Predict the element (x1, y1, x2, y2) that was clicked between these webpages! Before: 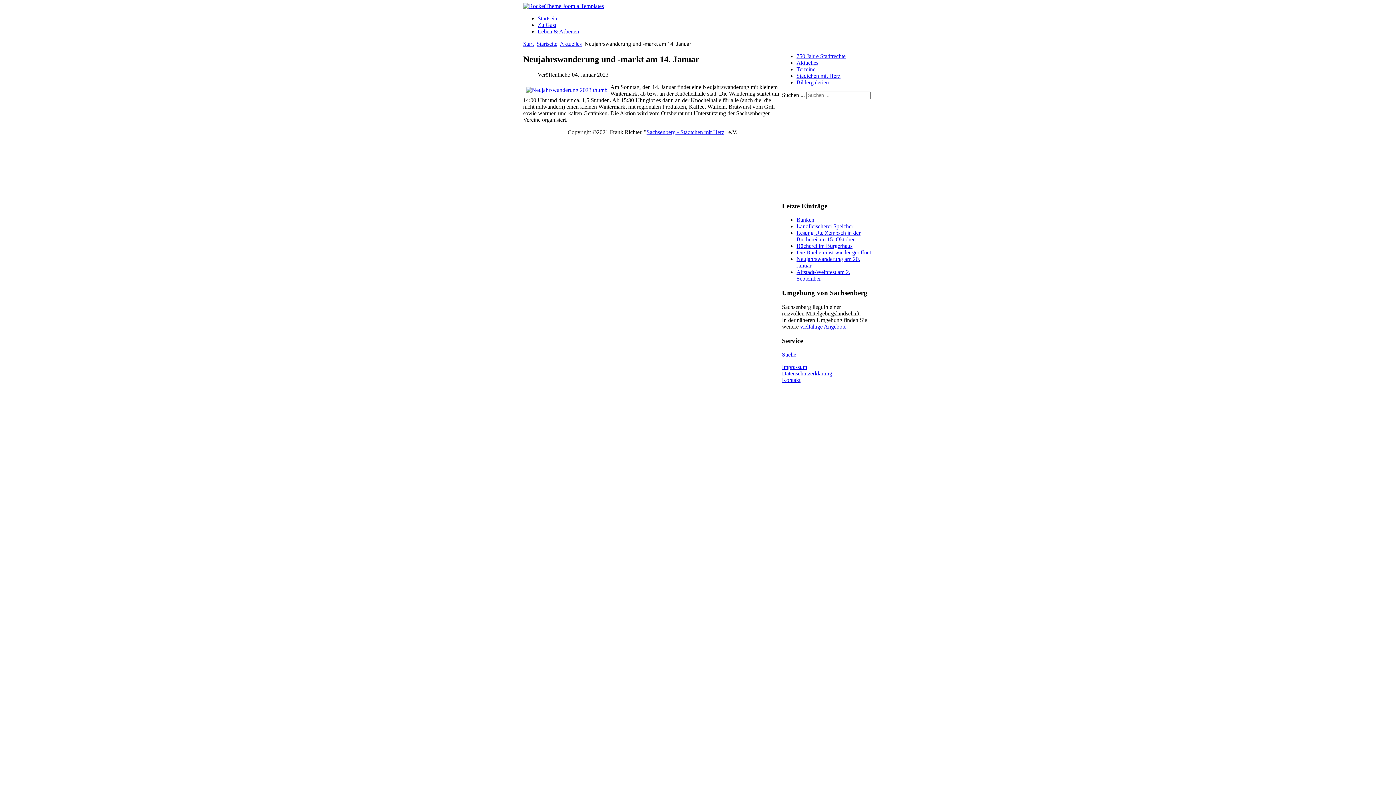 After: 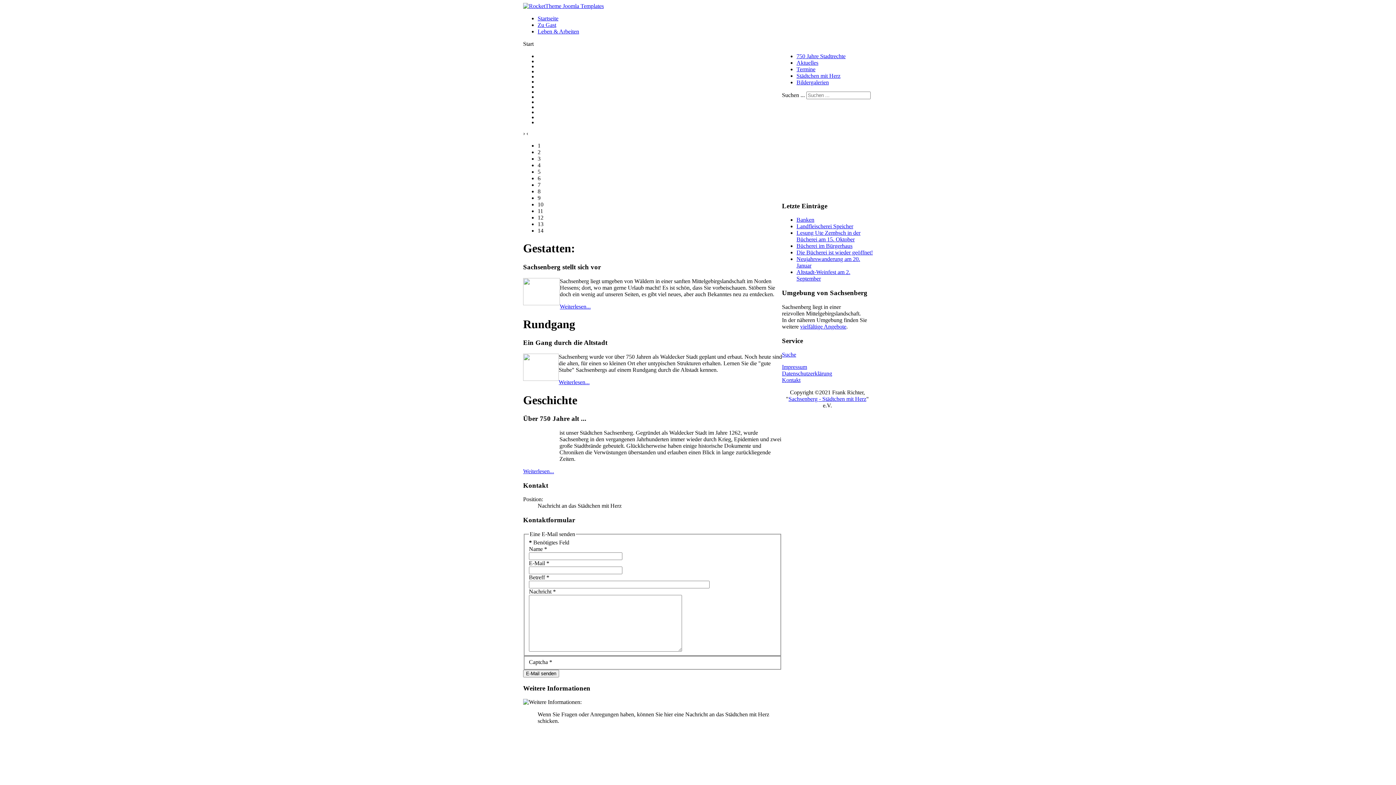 Action: bbox: (782, 377, 800, 383) label: Kontakt